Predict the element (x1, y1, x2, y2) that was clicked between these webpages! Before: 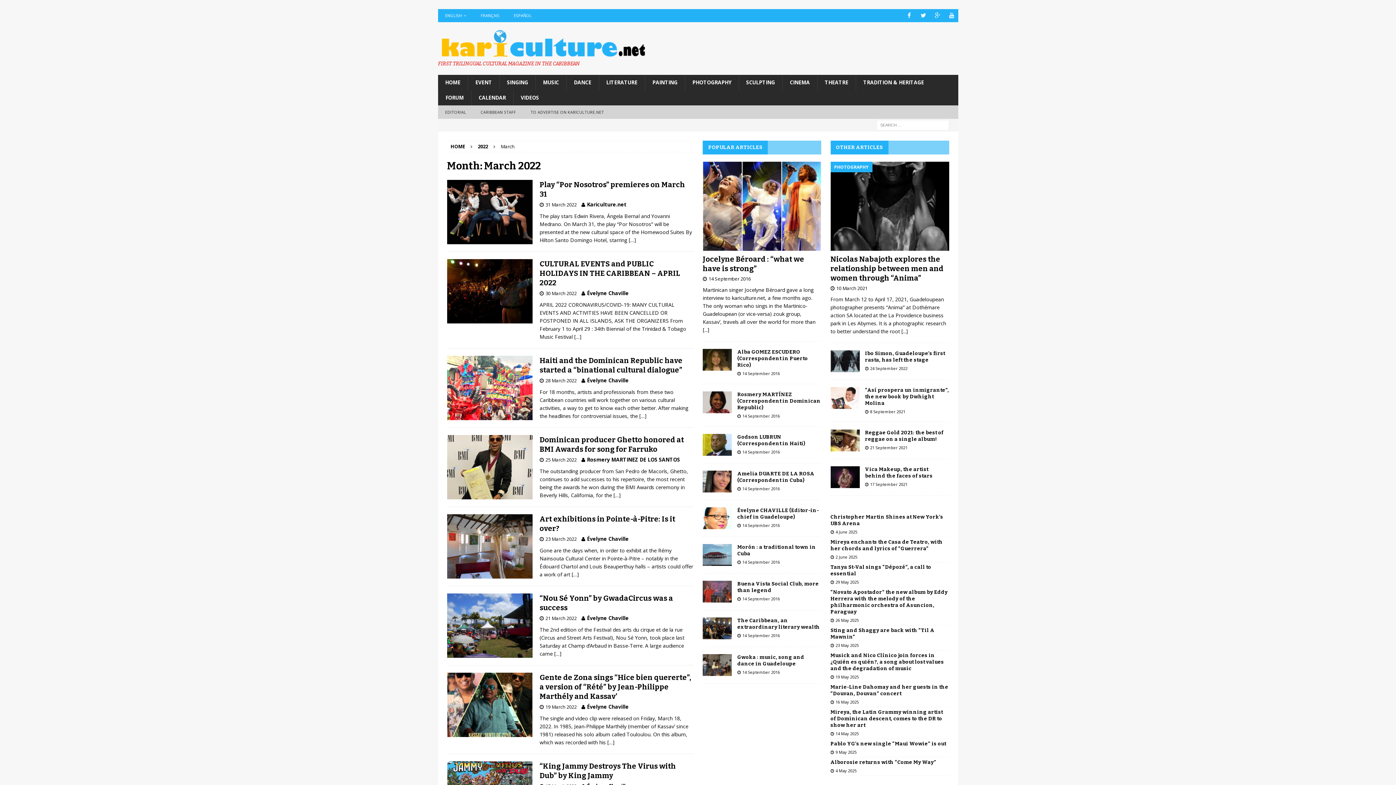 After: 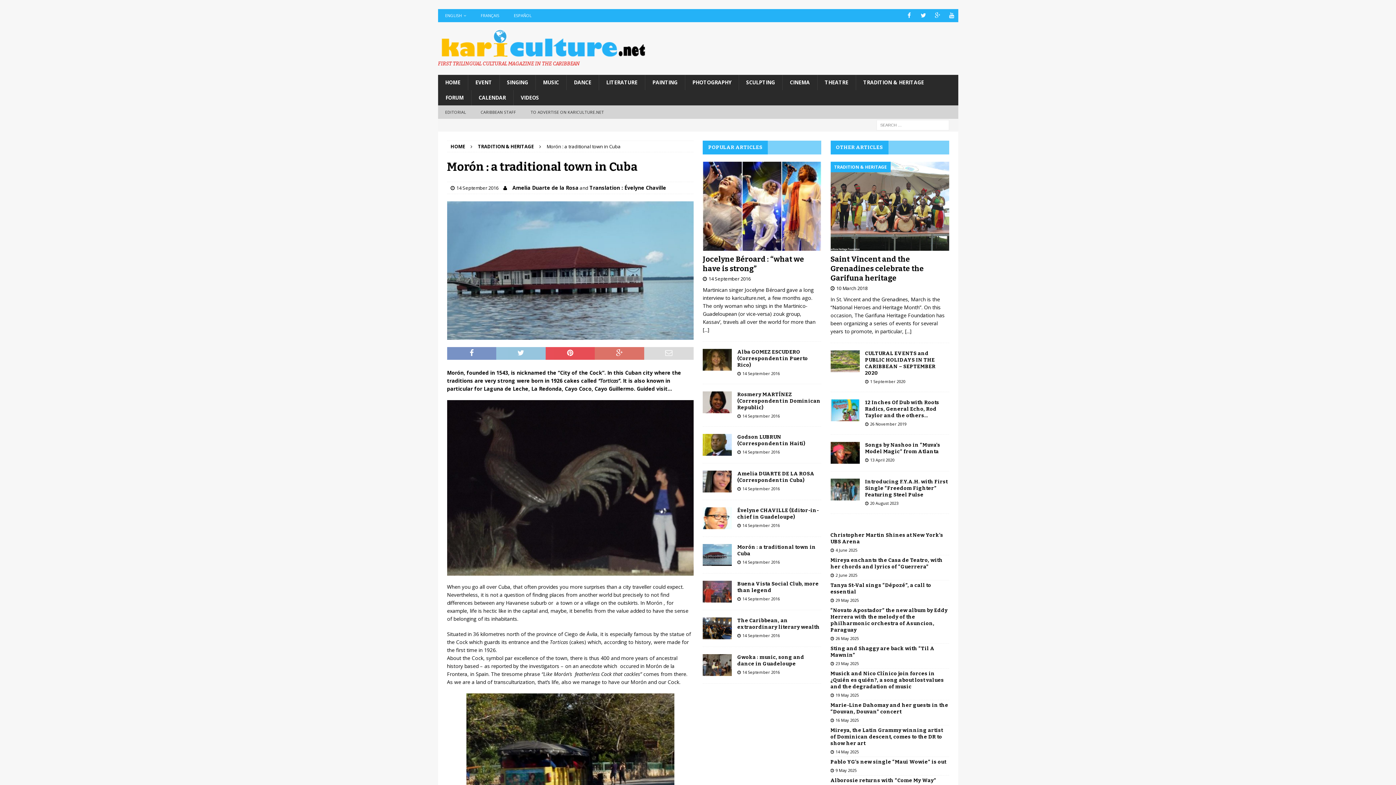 Action: bbox: (703, 558, 732, 565)